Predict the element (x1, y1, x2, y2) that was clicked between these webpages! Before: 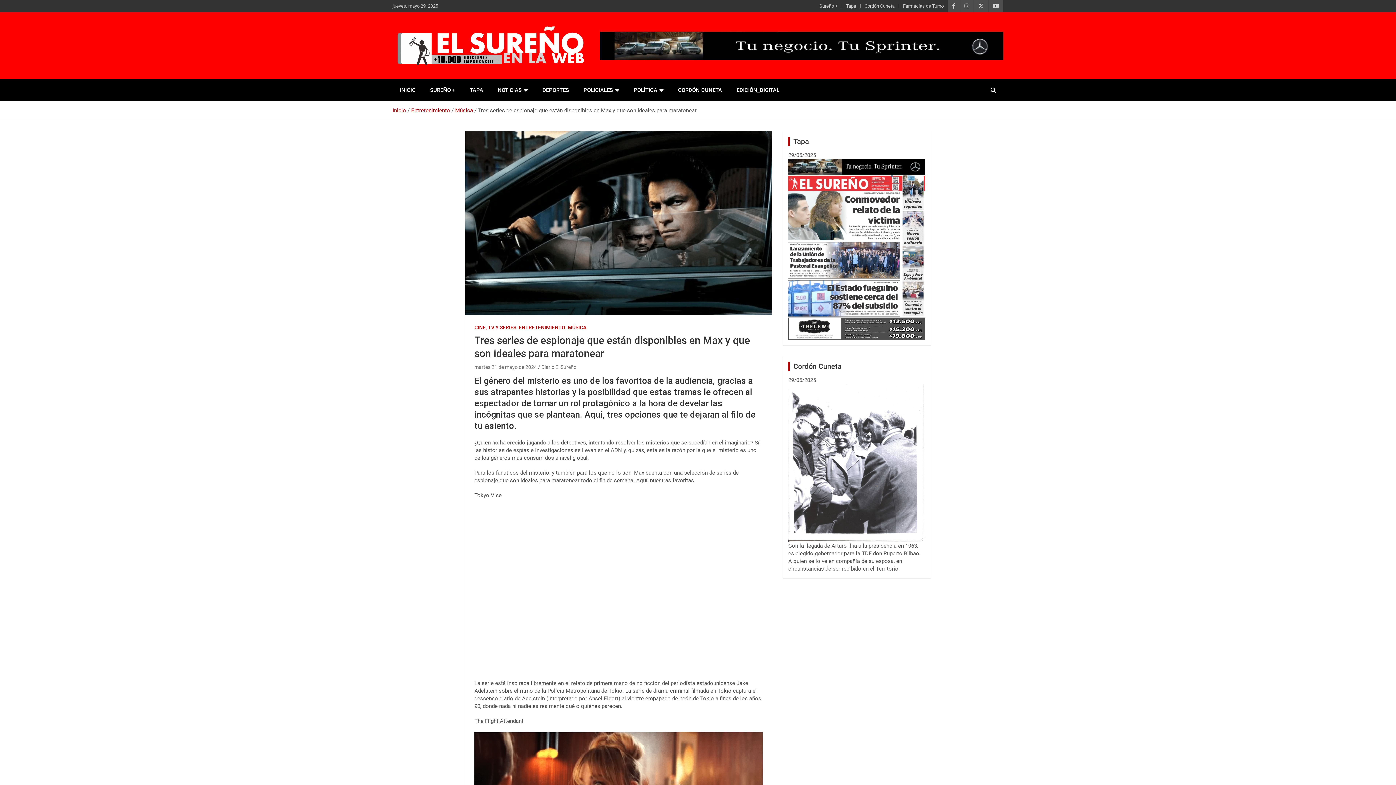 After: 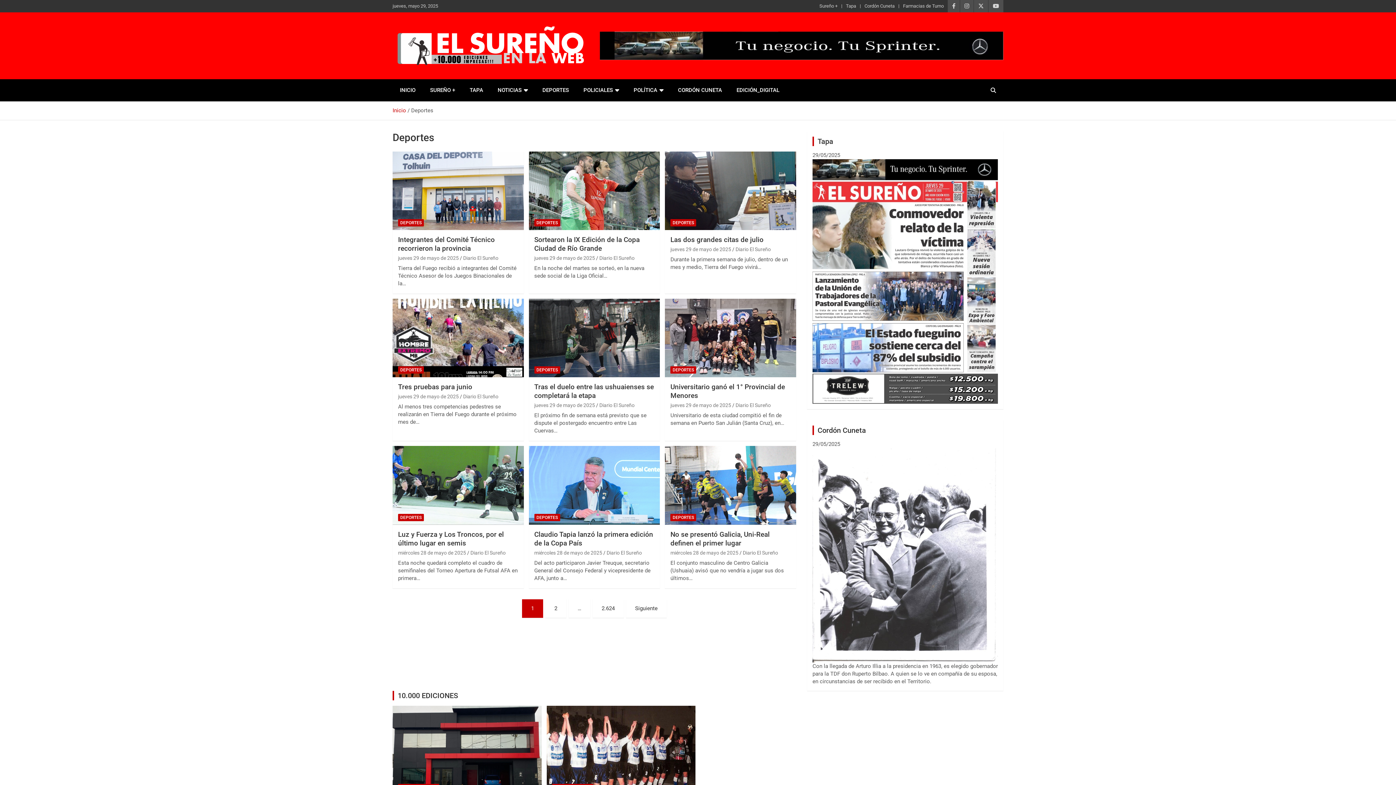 Action: bbox: (535, 79, 576, 101) label: DEPORTES